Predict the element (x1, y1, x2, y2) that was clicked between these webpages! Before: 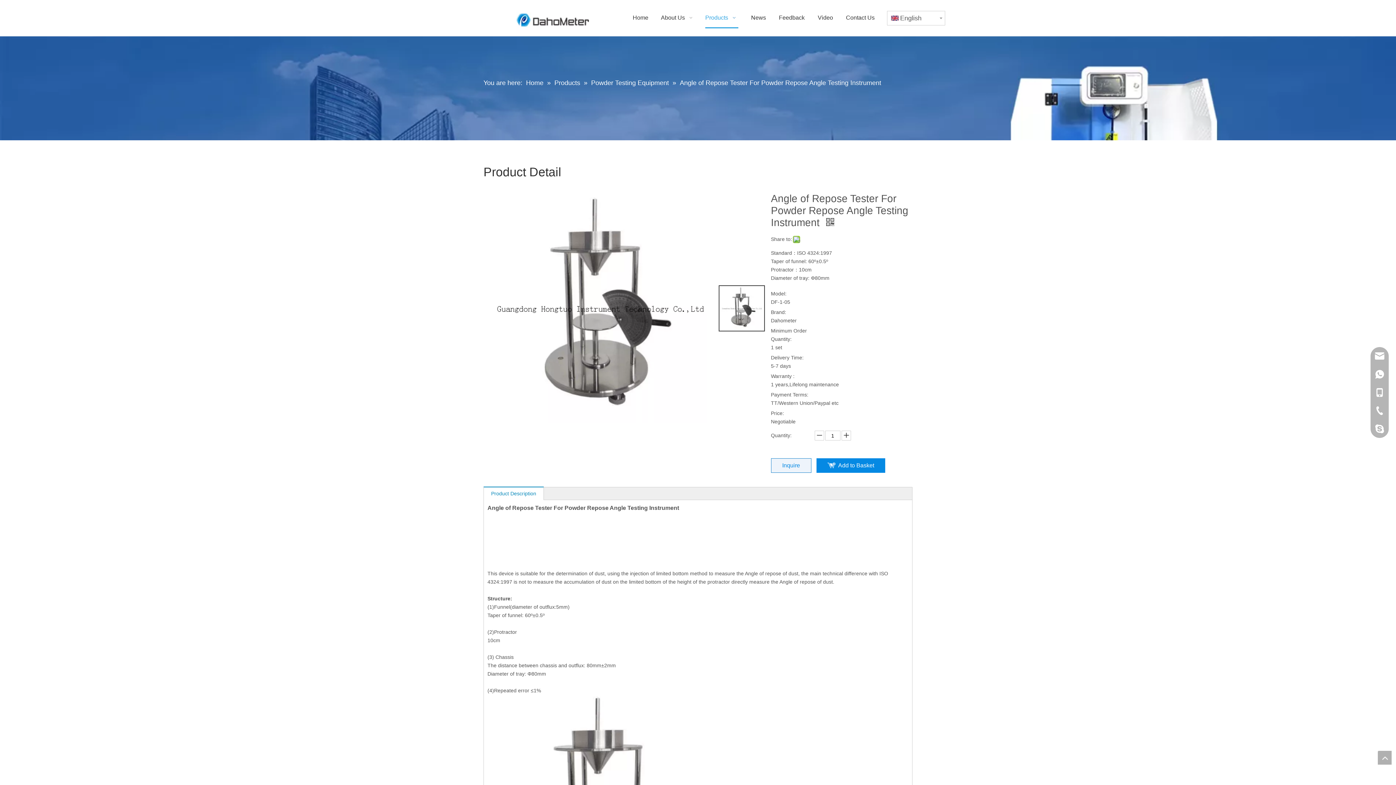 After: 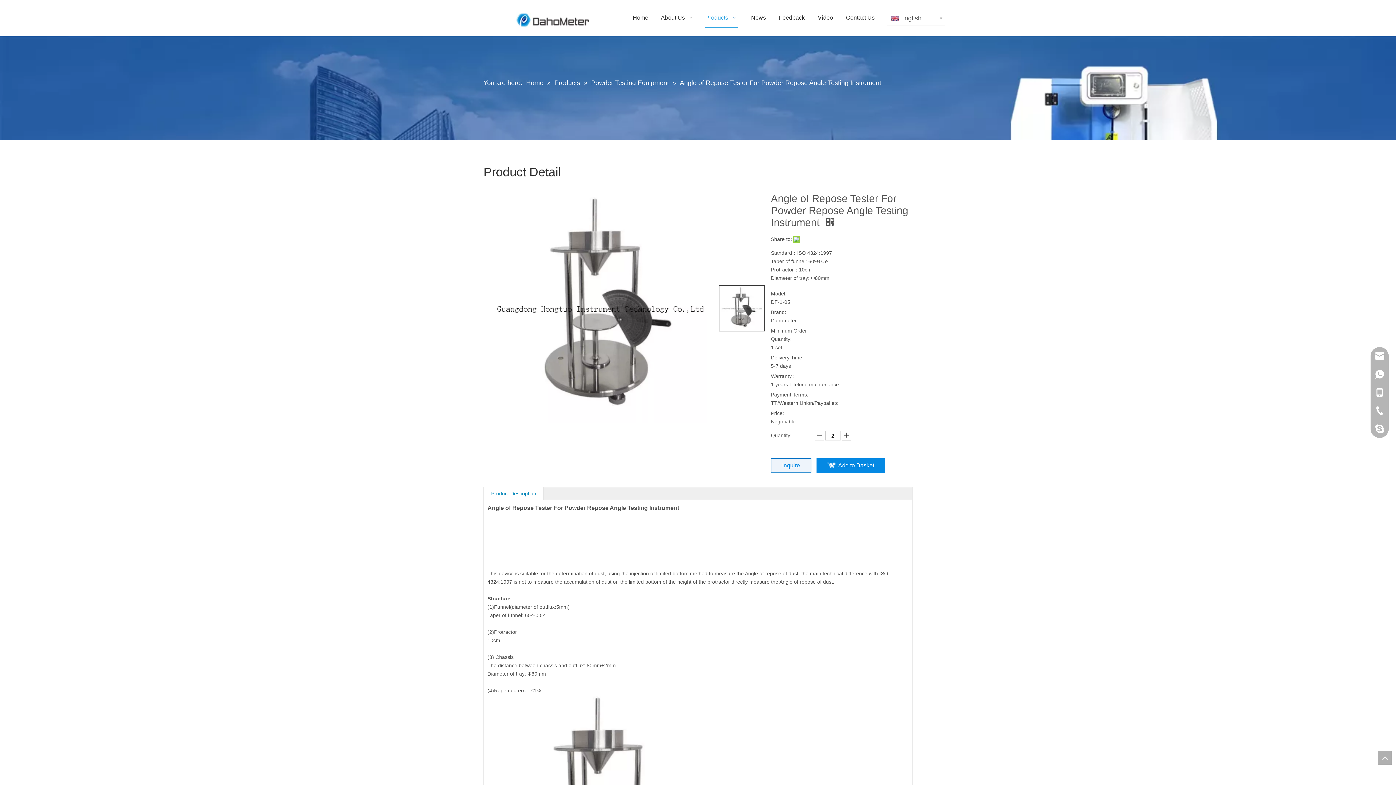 Action: bbox: (841, 430, 851, 440)